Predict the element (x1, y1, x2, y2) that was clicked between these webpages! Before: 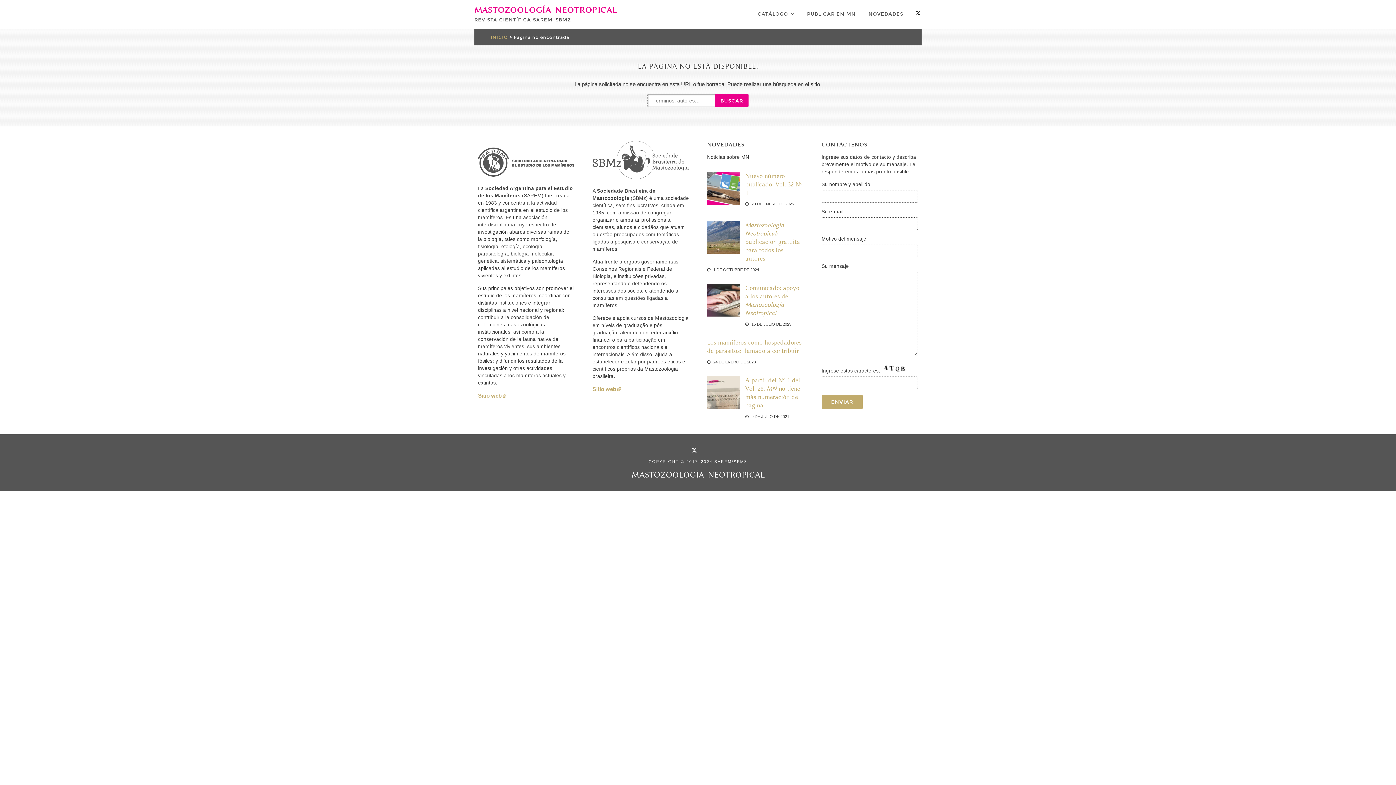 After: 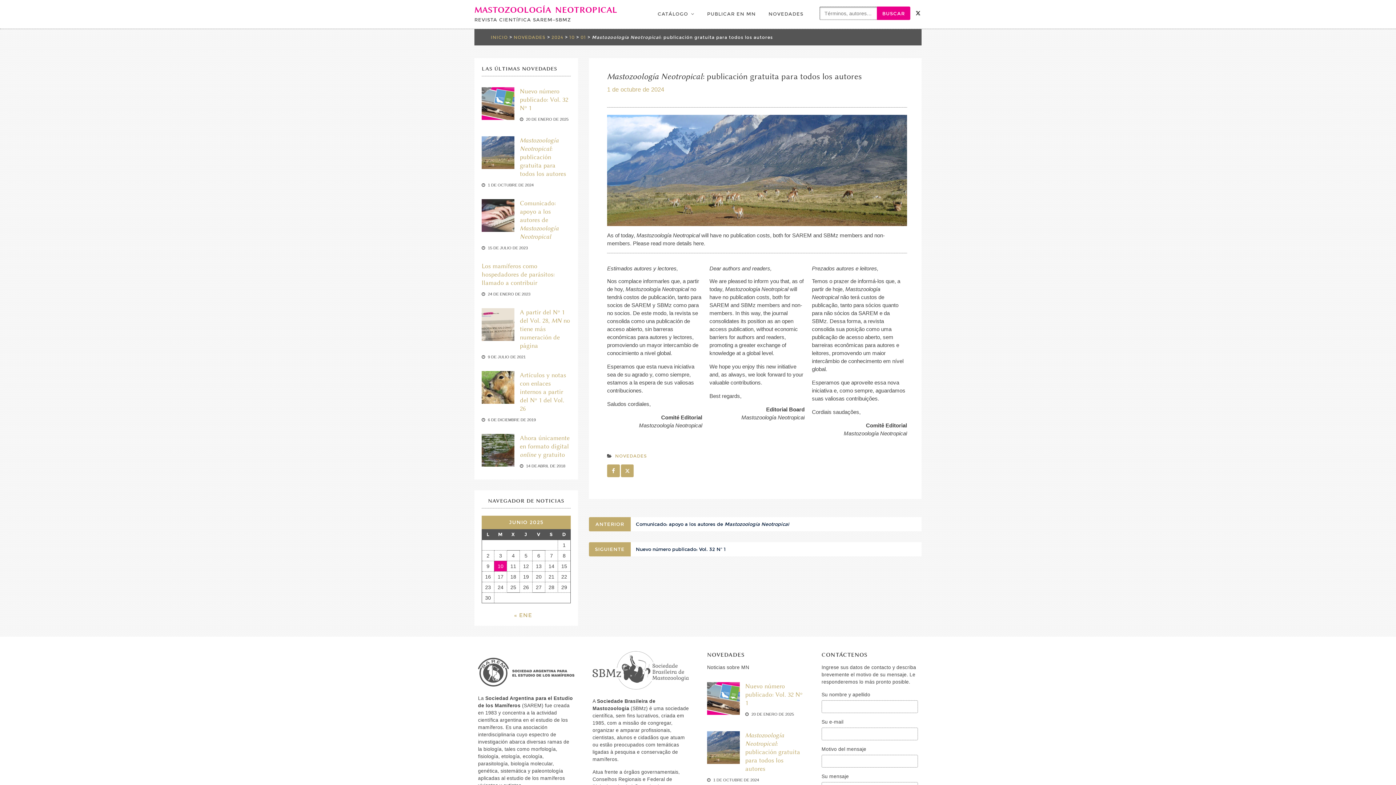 Action: bbox: (745, 221, 800, 262) label: Mastozoología Neotropical: publicación gratuita para todos los autores